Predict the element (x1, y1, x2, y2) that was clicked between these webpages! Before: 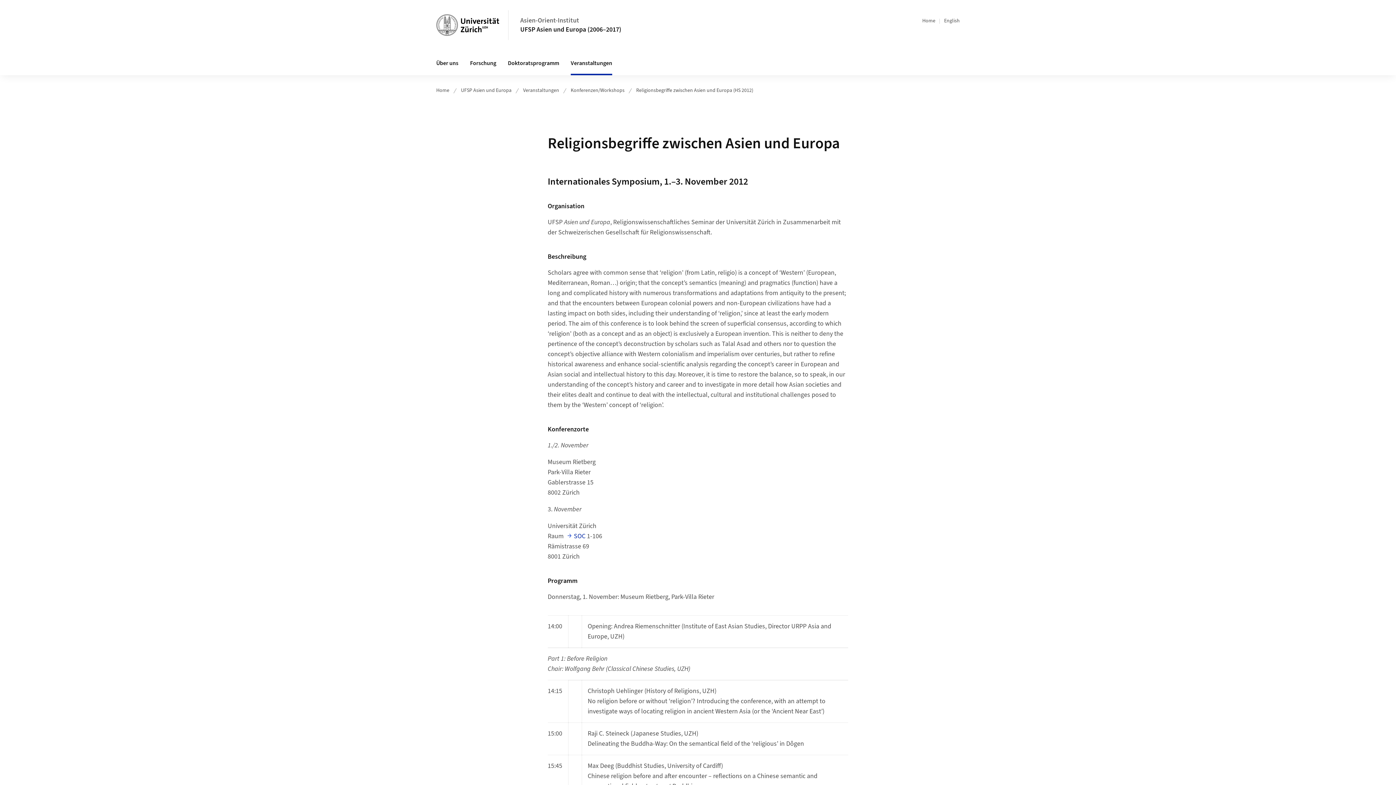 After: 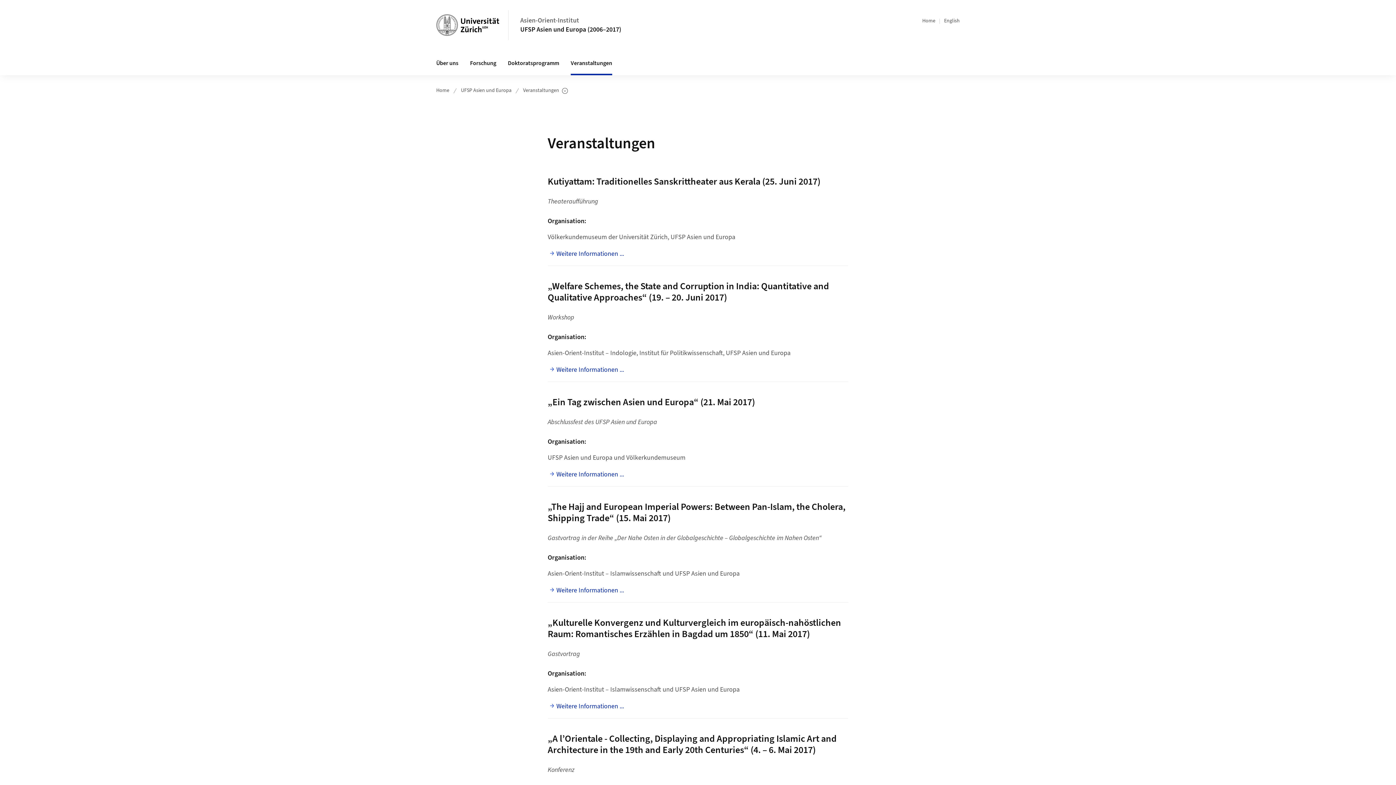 Action: label: Veranstaltungen bbox: (523, 86, 559, 94)